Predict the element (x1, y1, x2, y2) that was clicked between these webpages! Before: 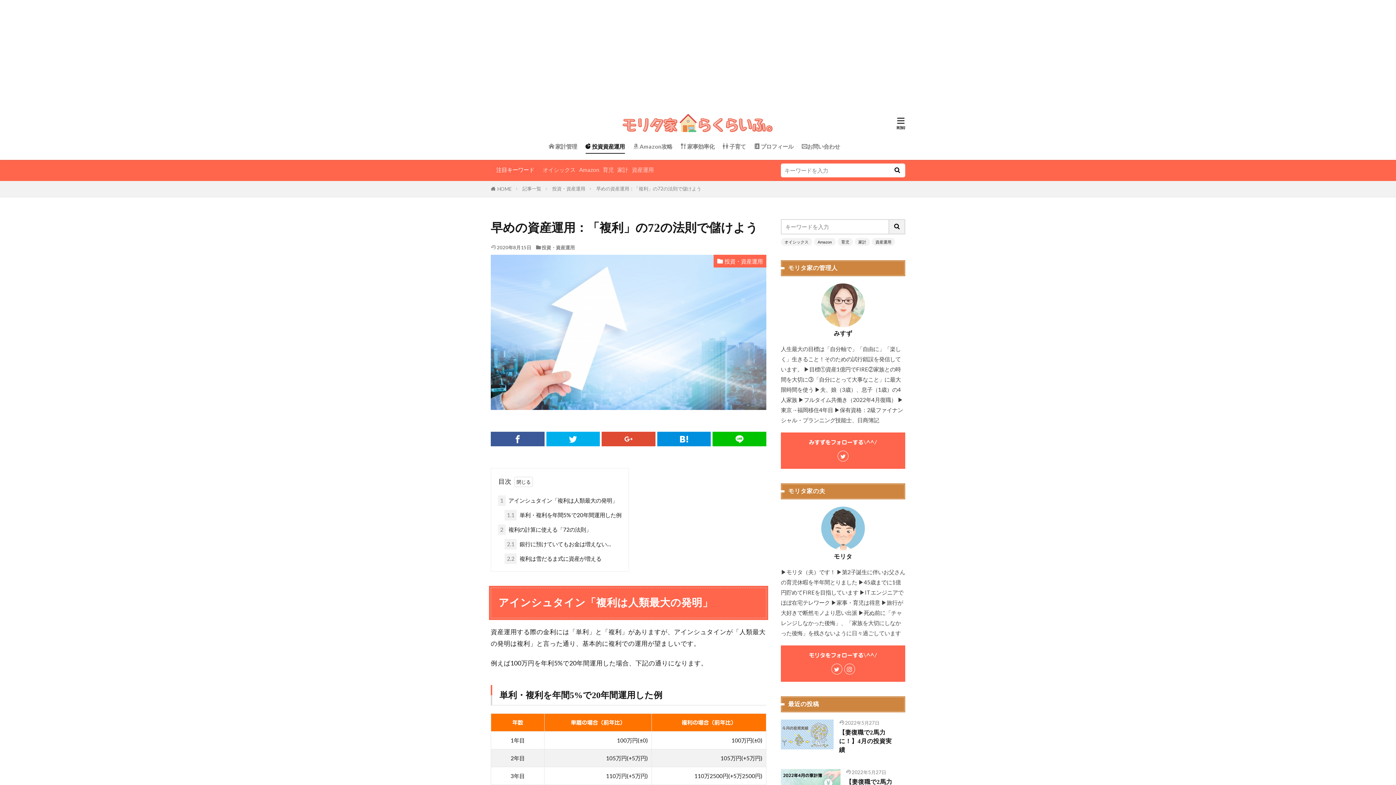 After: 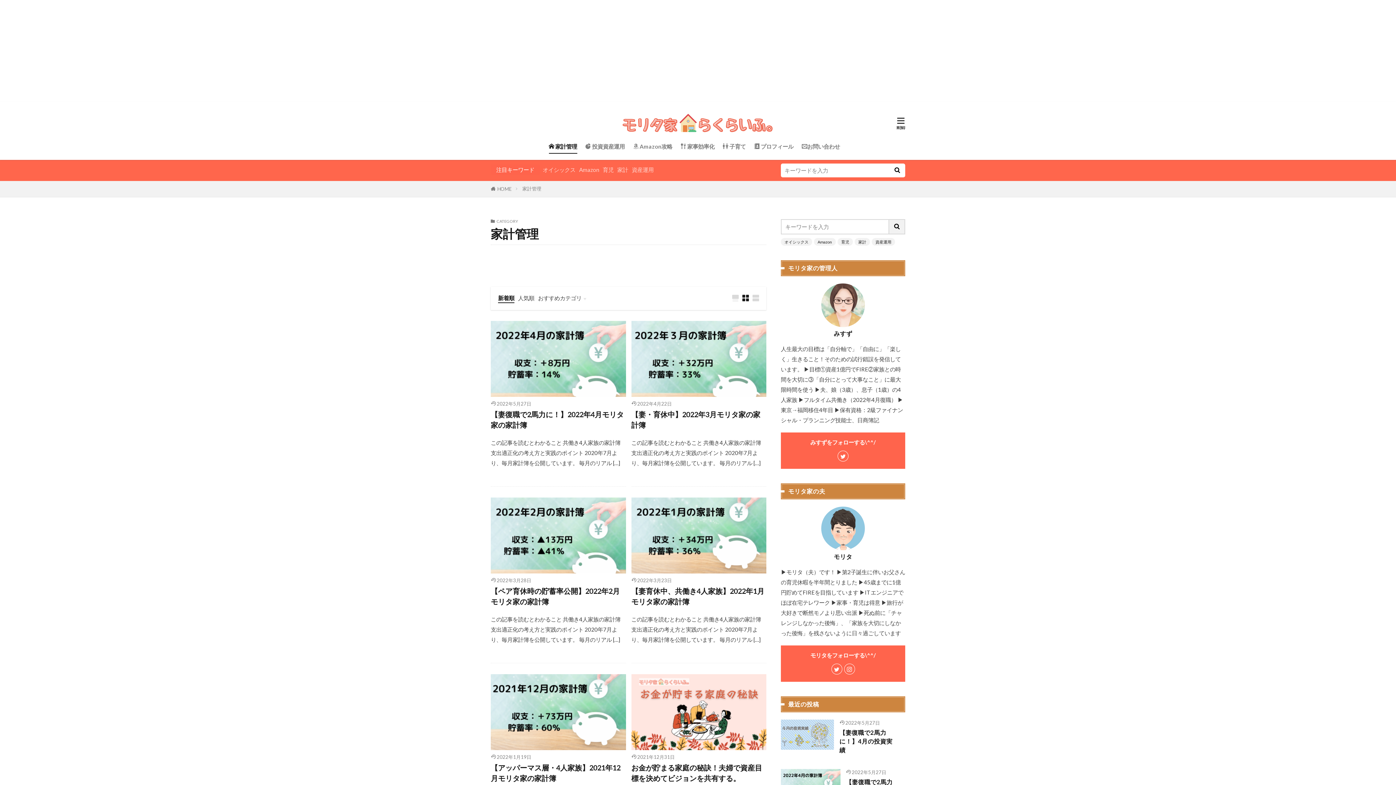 Action: bbox: (548, 140, 577, 153) label:  家計管理